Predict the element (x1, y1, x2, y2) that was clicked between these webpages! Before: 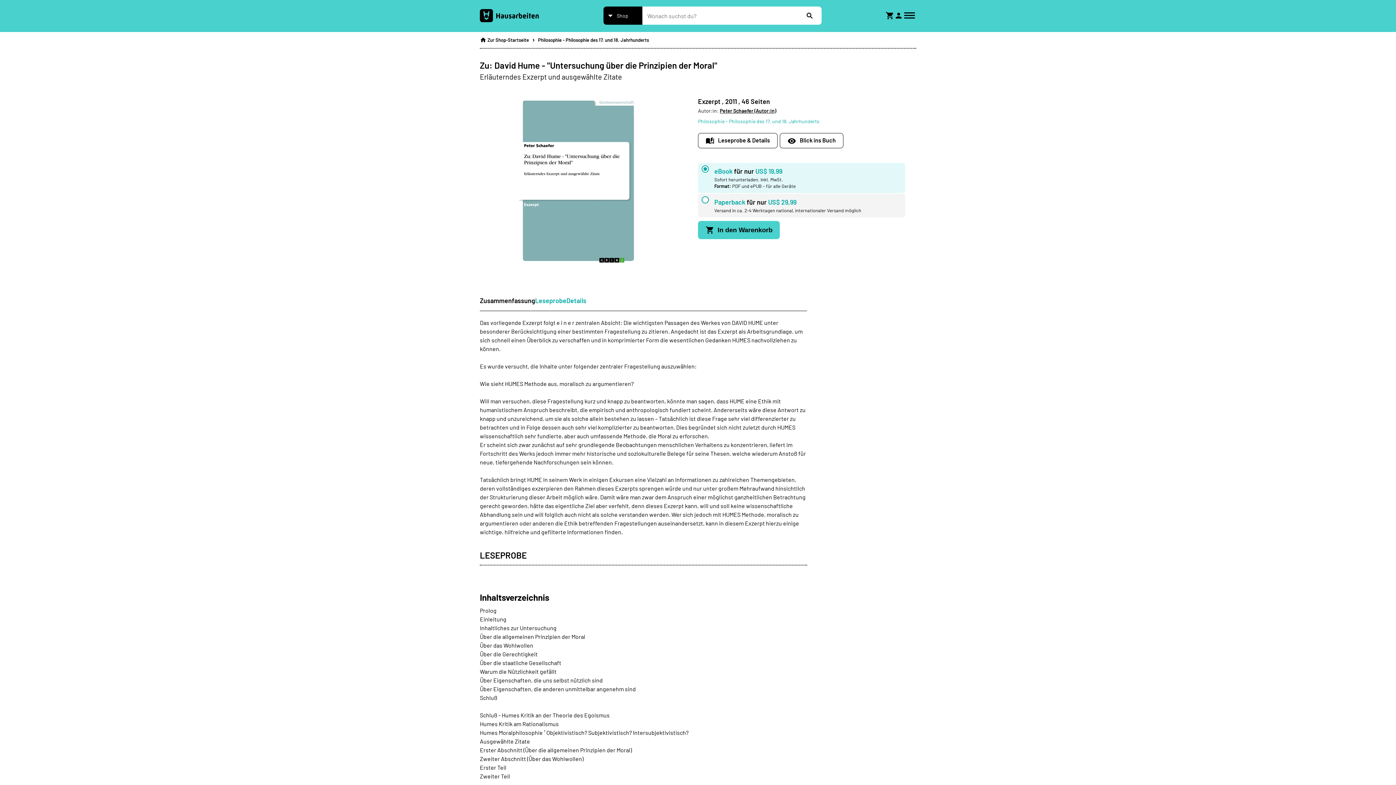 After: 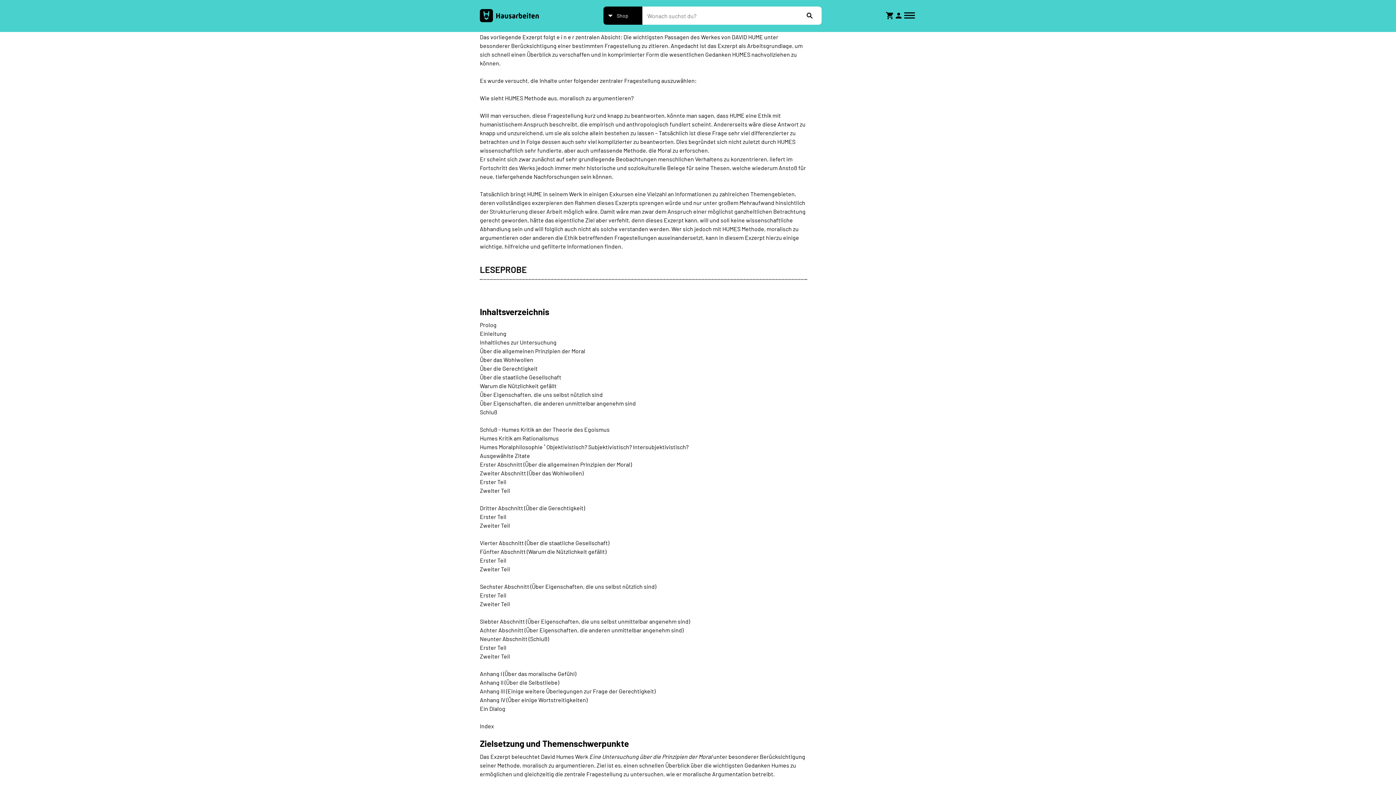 Action: bbox: (480, 296, 535, 305) label: Zusammenfassung